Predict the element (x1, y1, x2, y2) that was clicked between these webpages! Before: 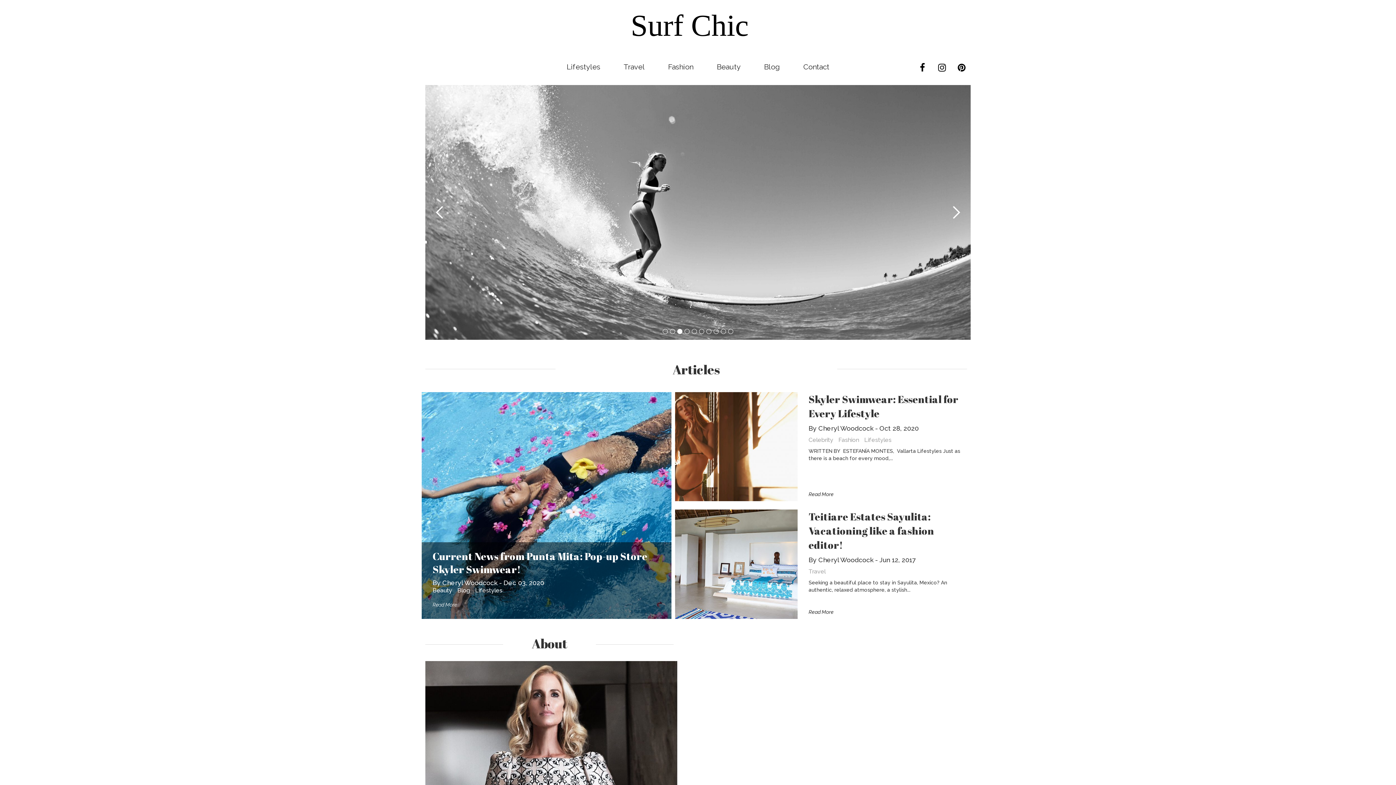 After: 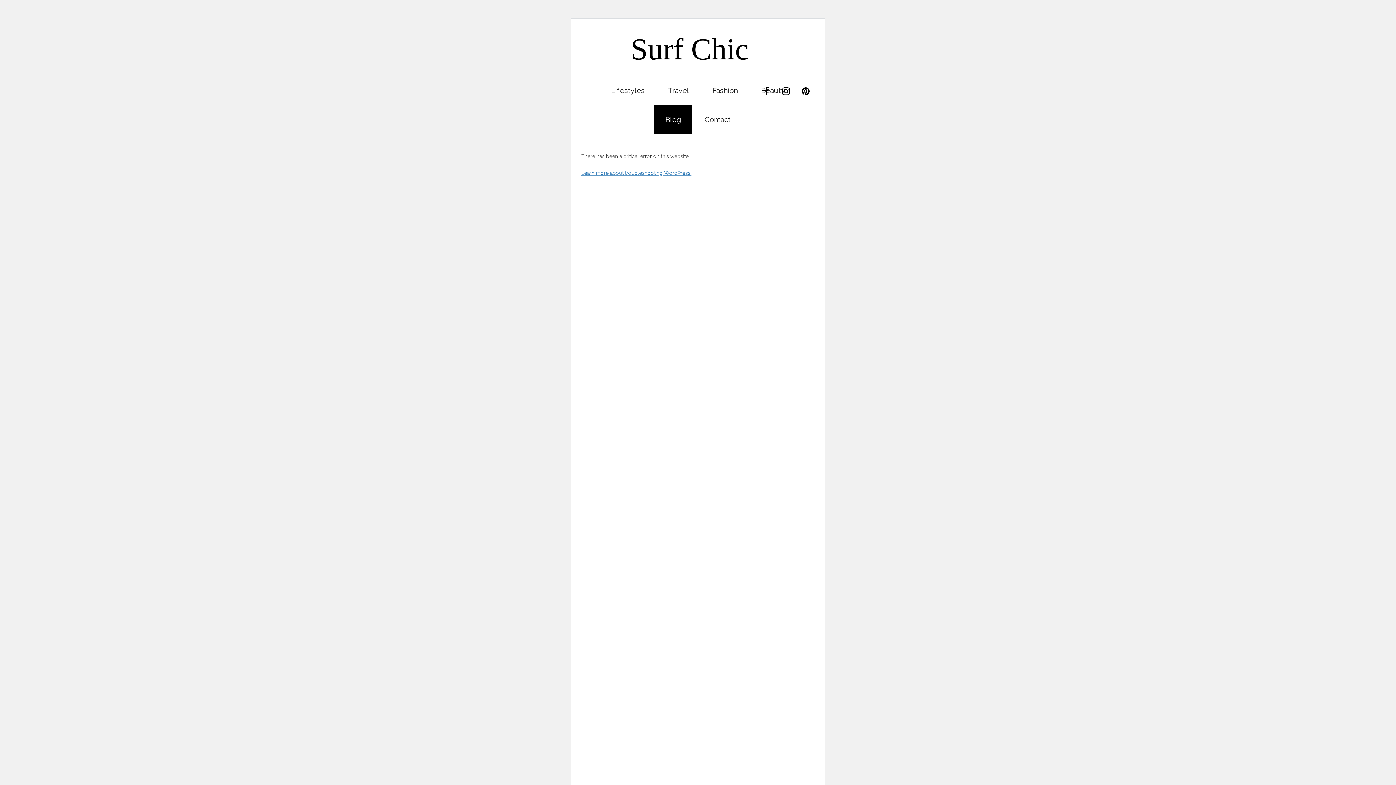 Action: label: Blog bbox: (457, 587, 470, 594)